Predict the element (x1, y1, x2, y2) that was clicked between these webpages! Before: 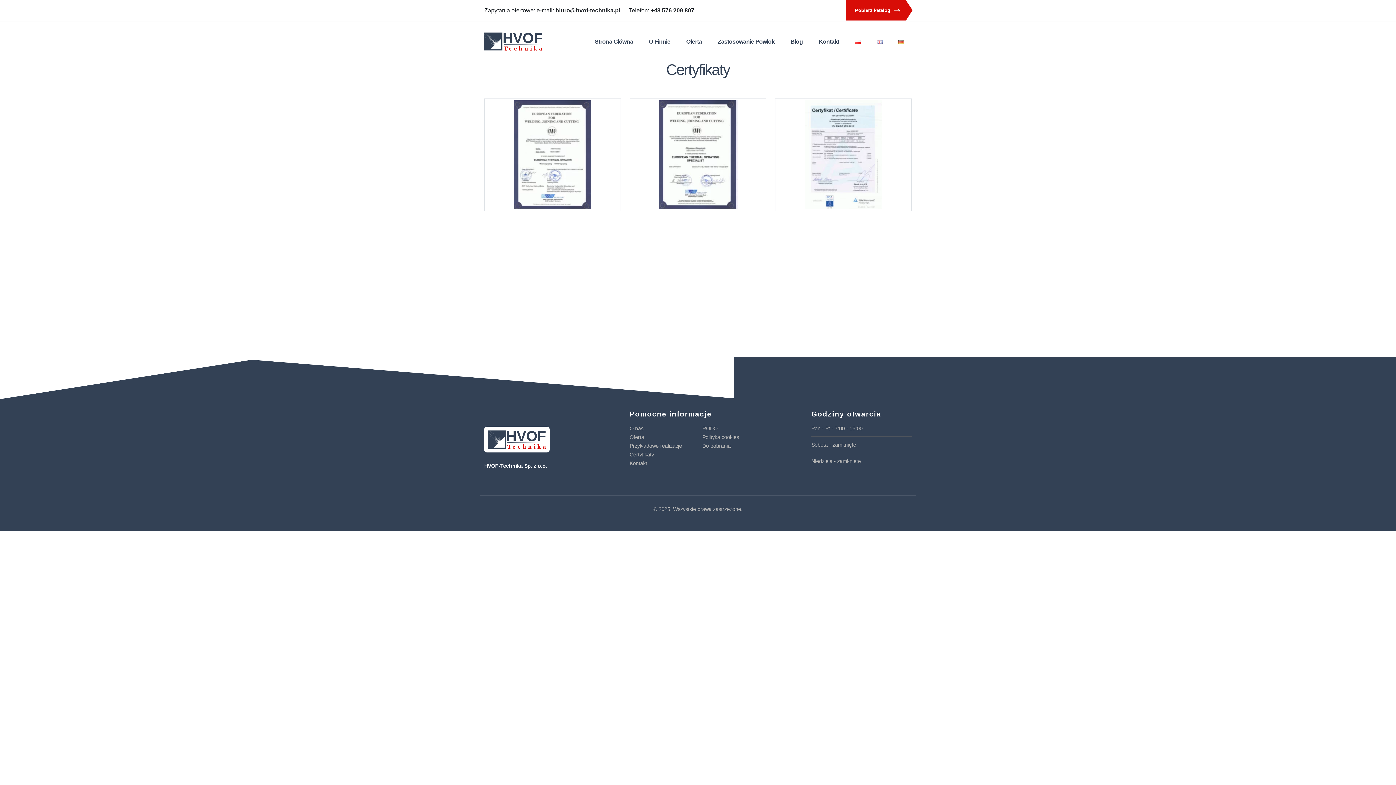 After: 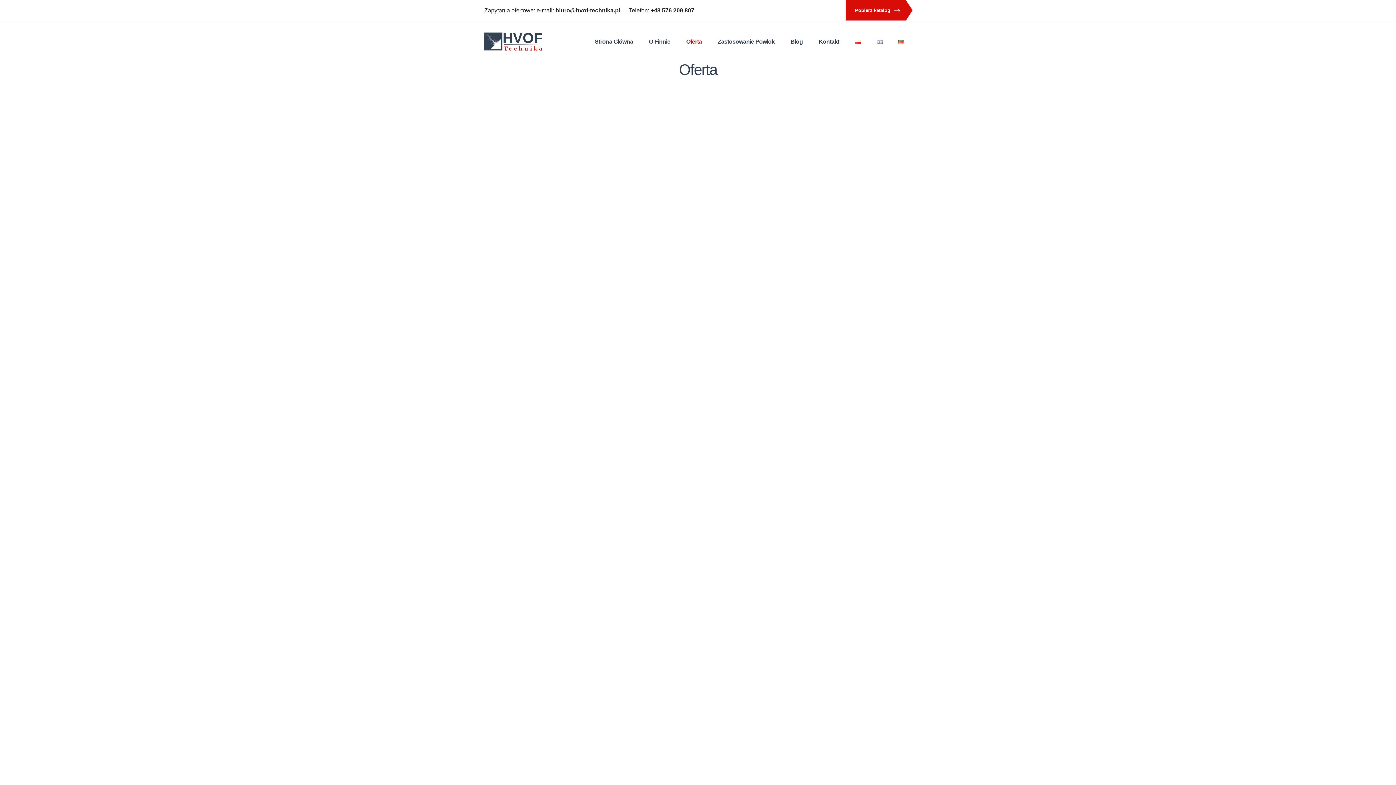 Action: label: Oferta bbox: (678, 21, 709, 61)